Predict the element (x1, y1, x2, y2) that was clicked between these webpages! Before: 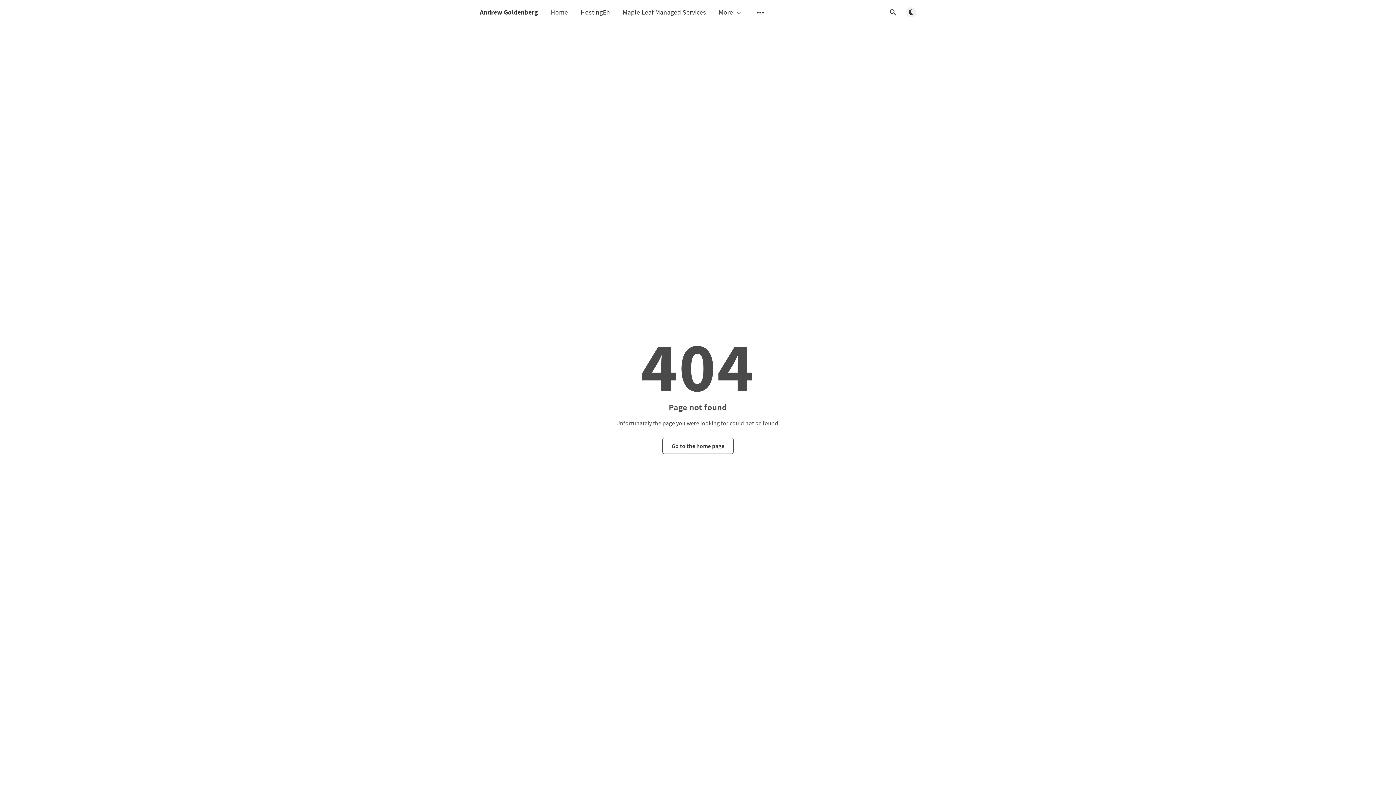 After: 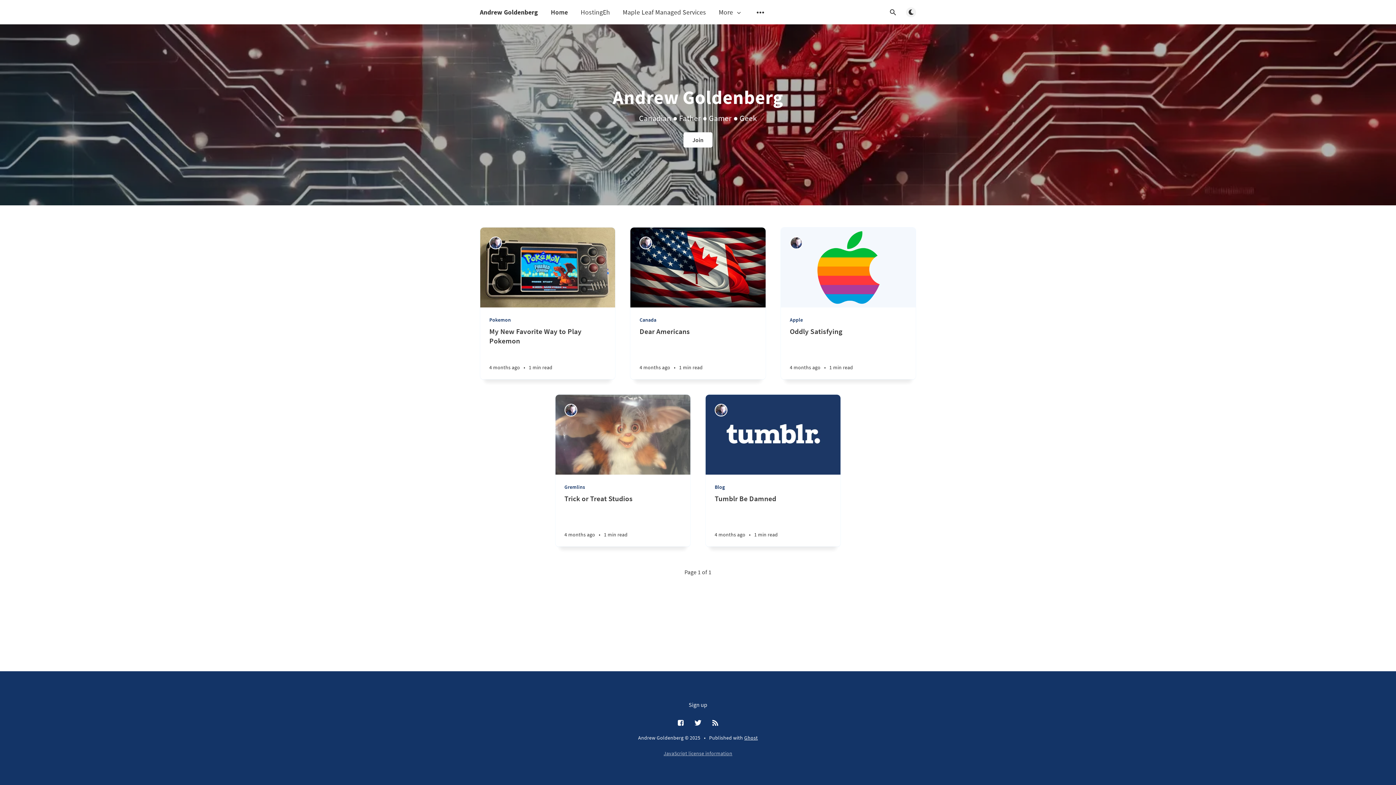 Action: bbox: (662, 438, 733, 454) label: Go to the home page